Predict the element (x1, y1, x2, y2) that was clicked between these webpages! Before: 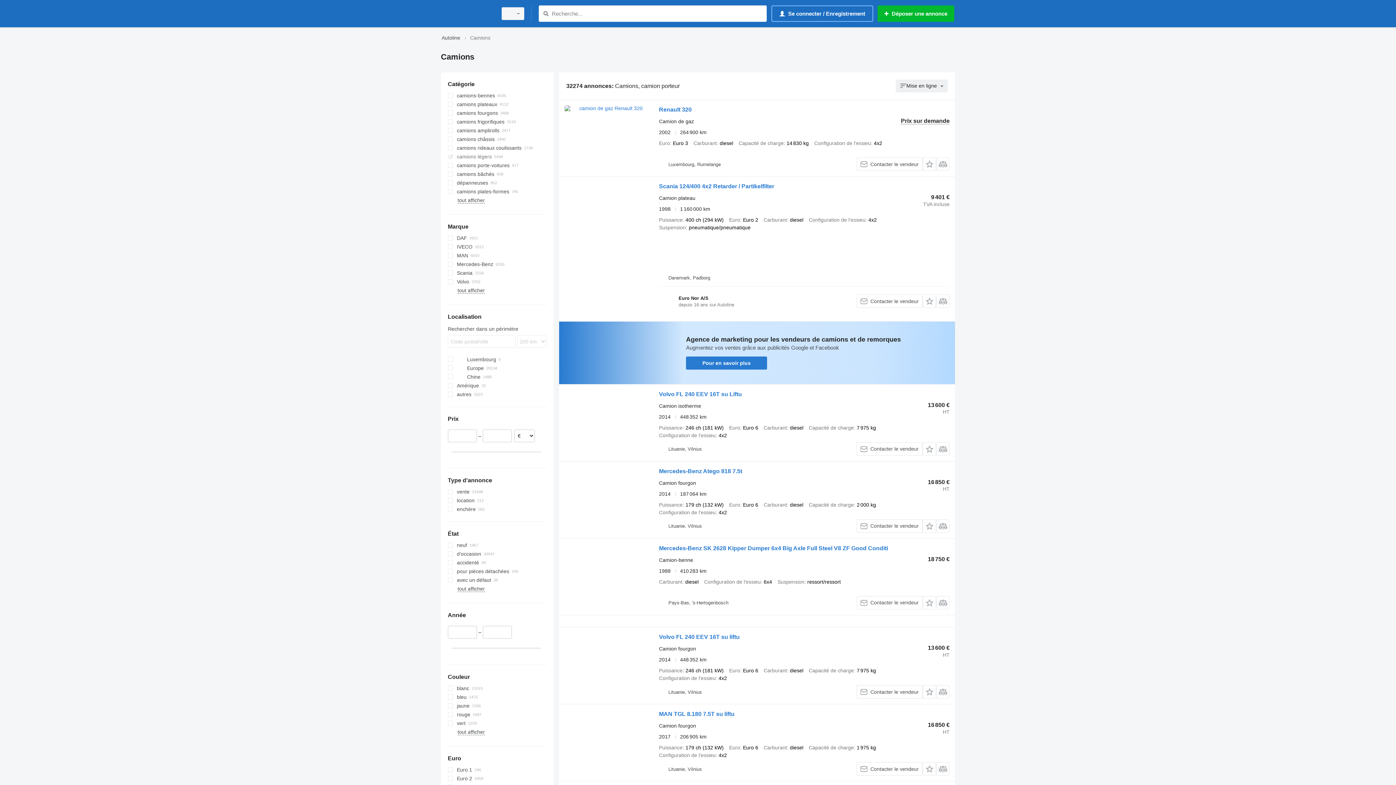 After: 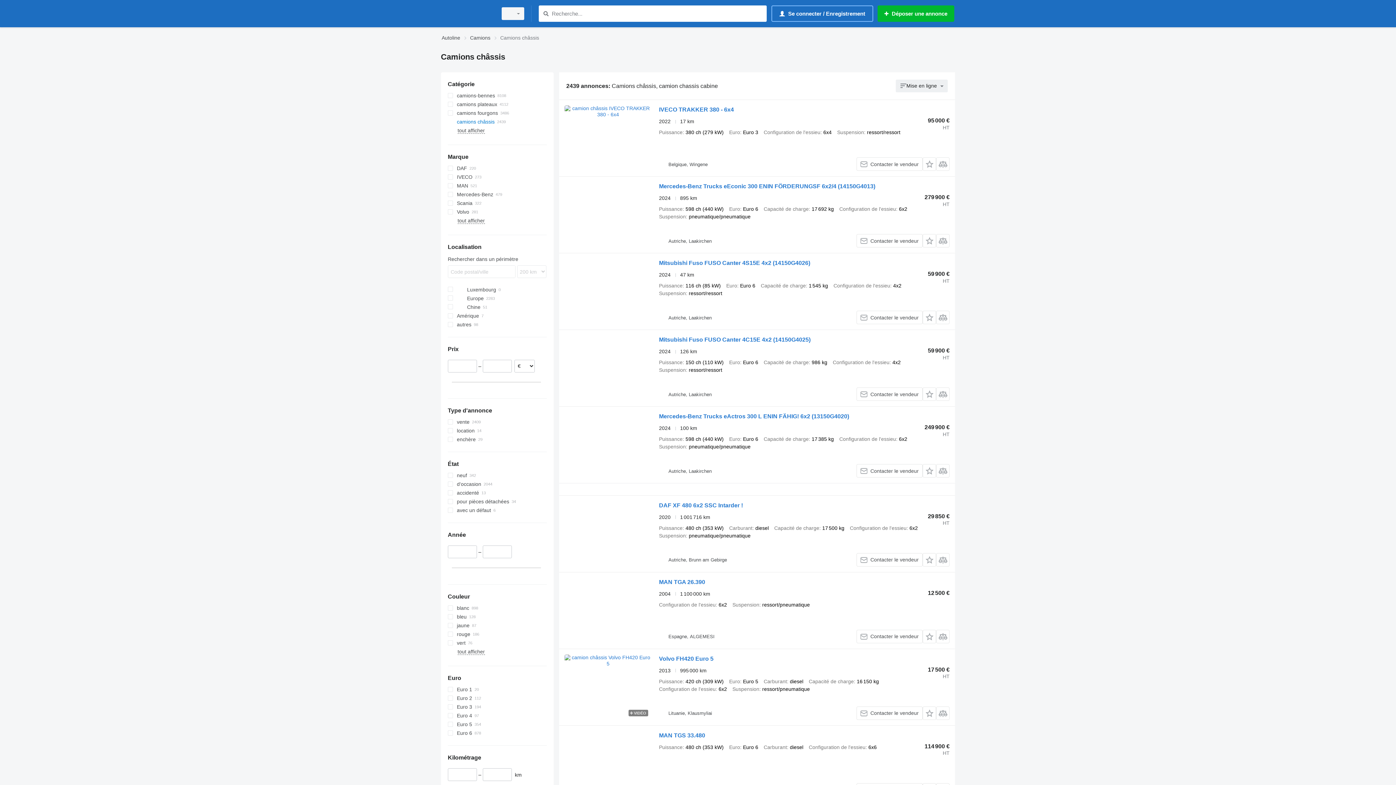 Action: label: camions châssis bbox: (447, 134, 546, 143)